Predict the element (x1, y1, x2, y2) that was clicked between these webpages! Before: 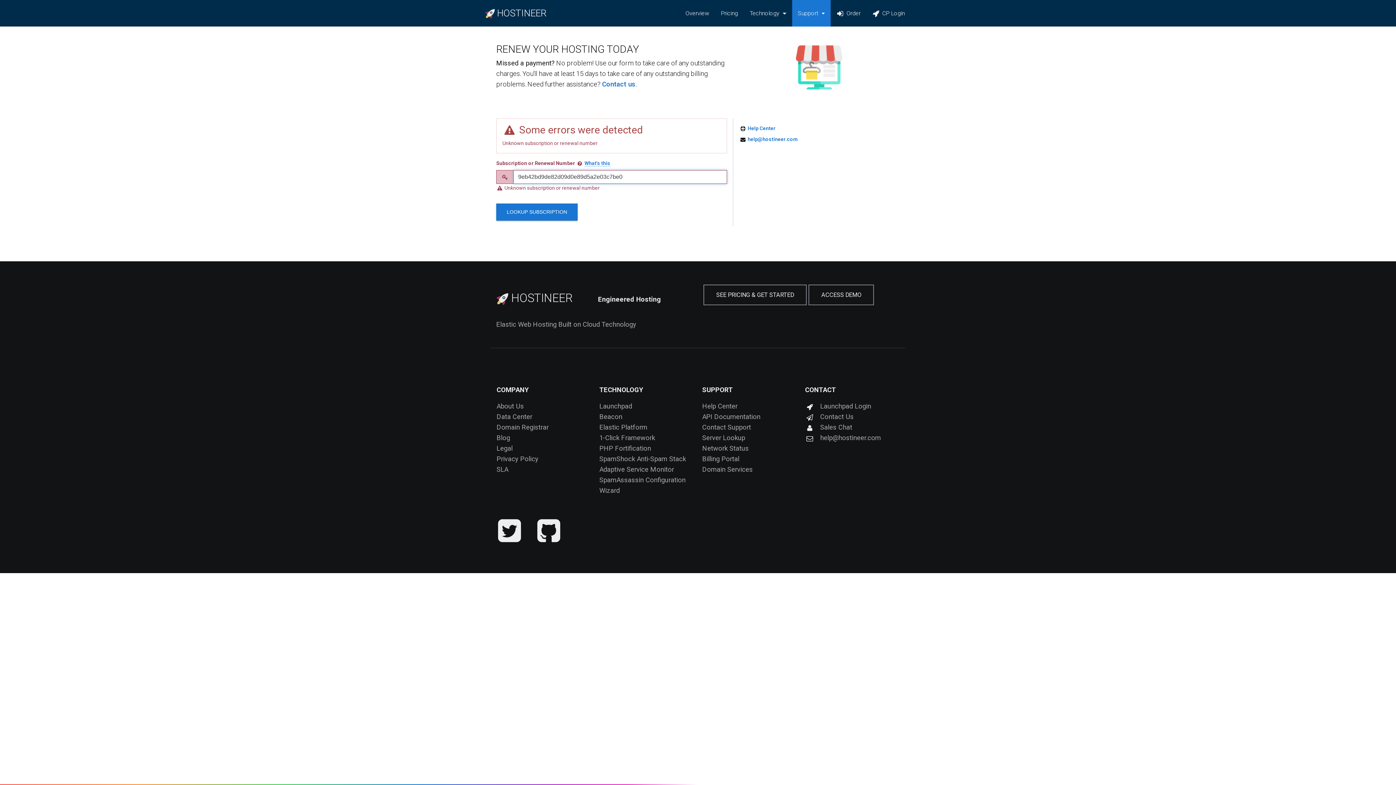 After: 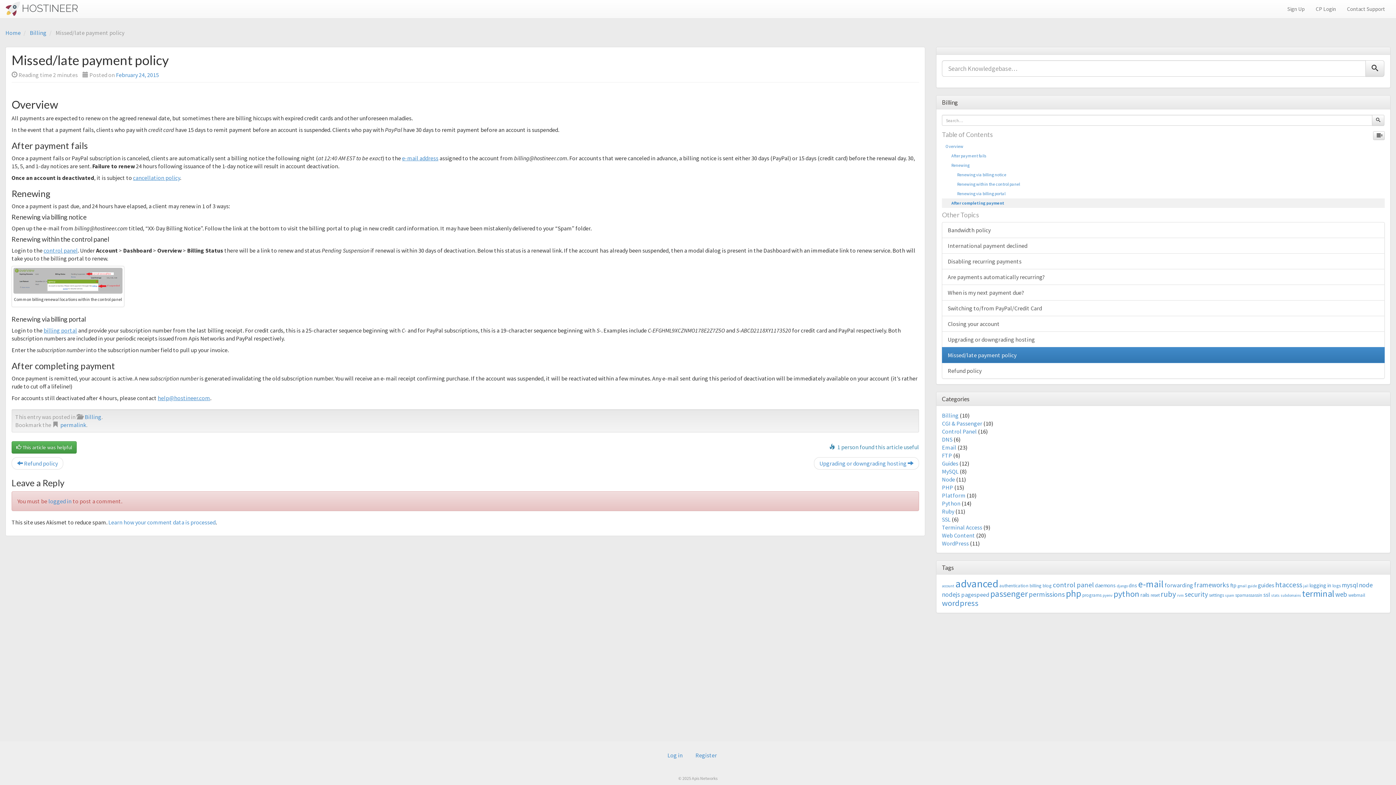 Action: label: What's this bbox: (584, 160, 610, 166)